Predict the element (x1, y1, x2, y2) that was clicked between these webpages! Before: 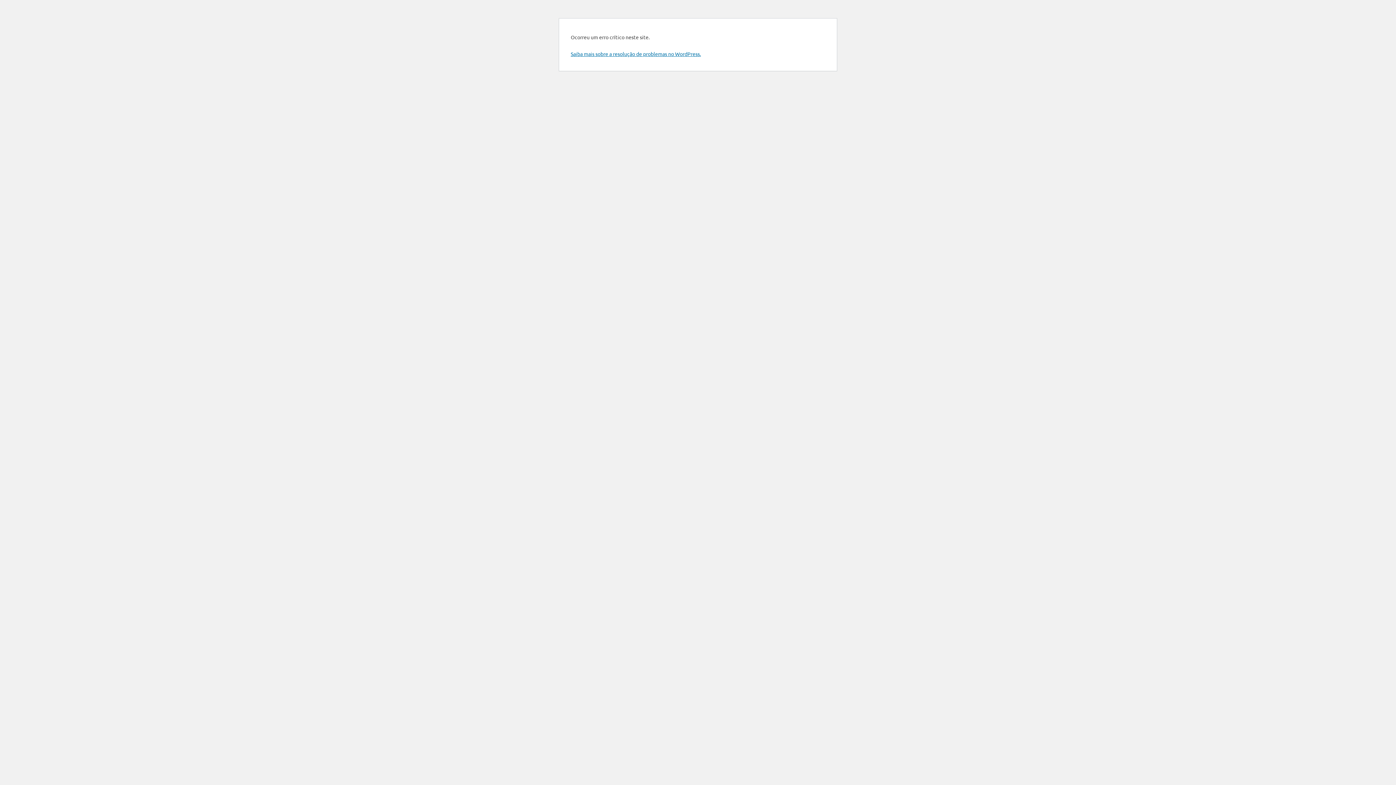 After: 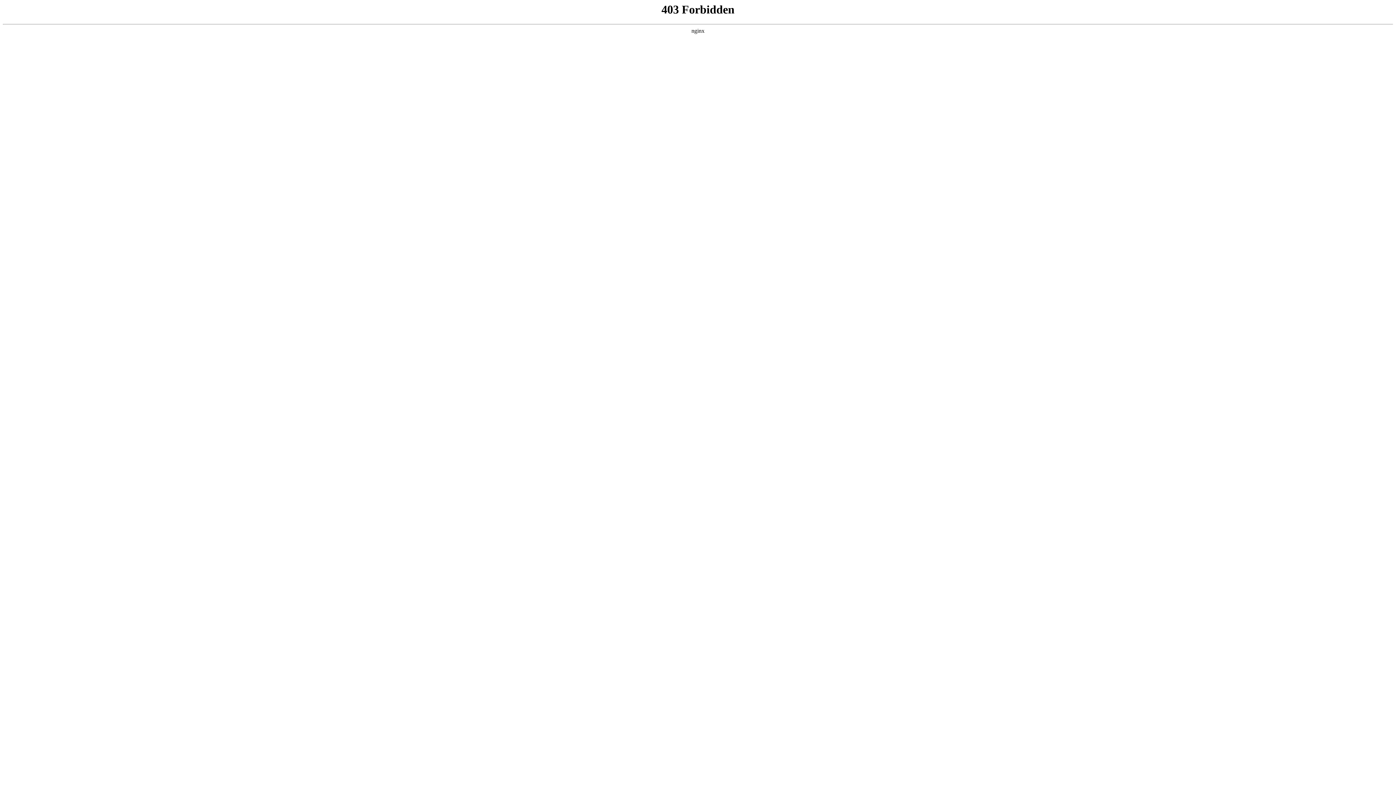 Action: label: Saiba mais sobre a resolução de problemas no WordPress. bbox: (570, 50, 701, 57)